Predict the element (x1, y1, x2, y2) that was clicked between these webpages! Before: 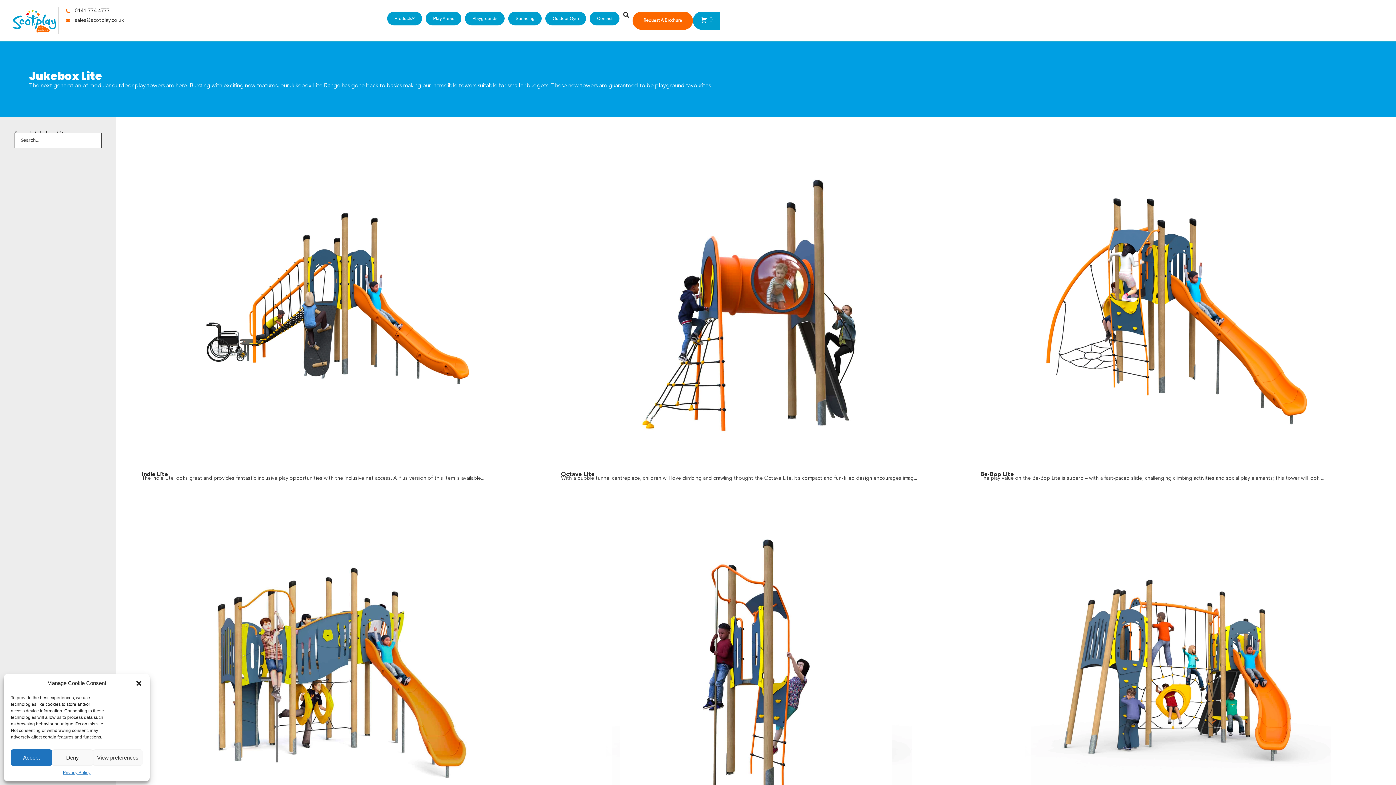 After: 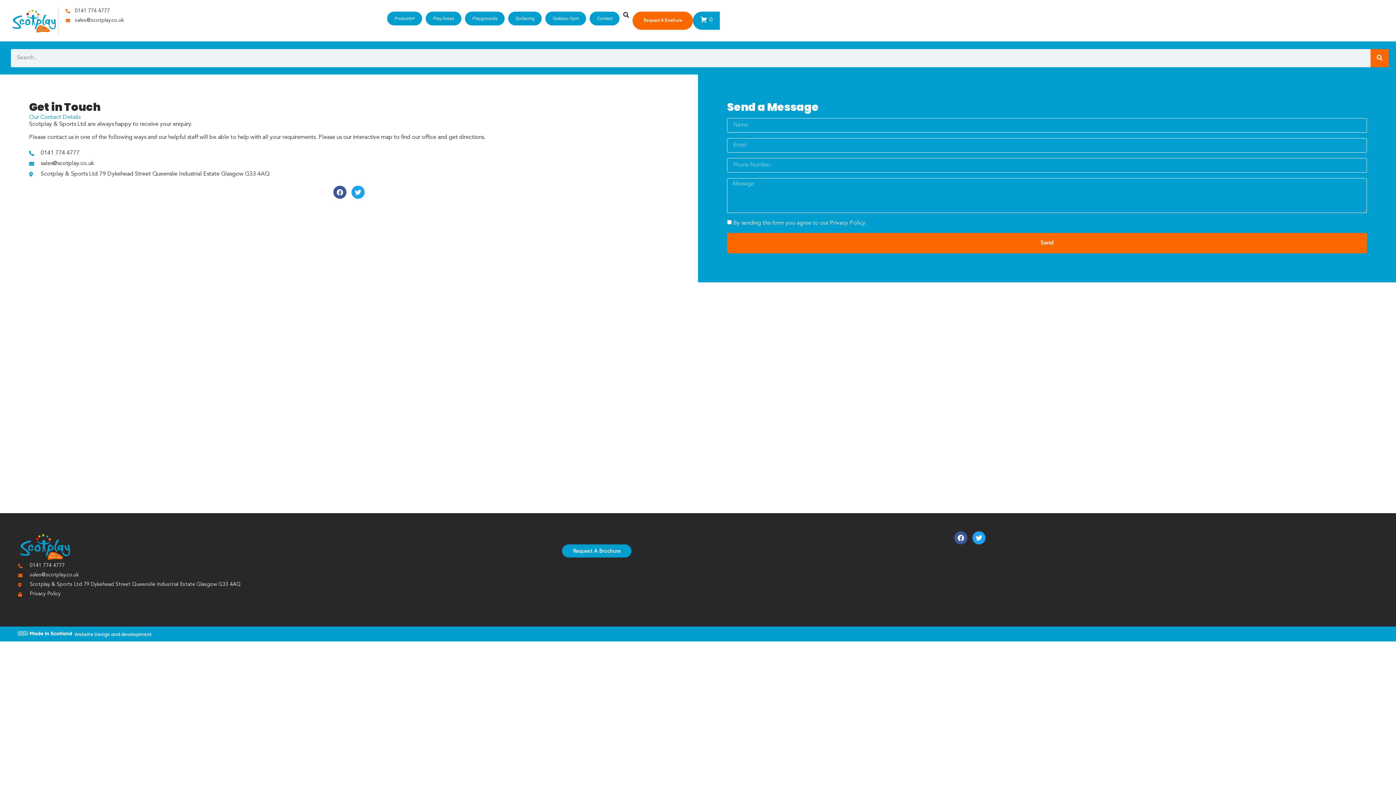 Action: bbox: (589, 11, 619, 25) label: Contact